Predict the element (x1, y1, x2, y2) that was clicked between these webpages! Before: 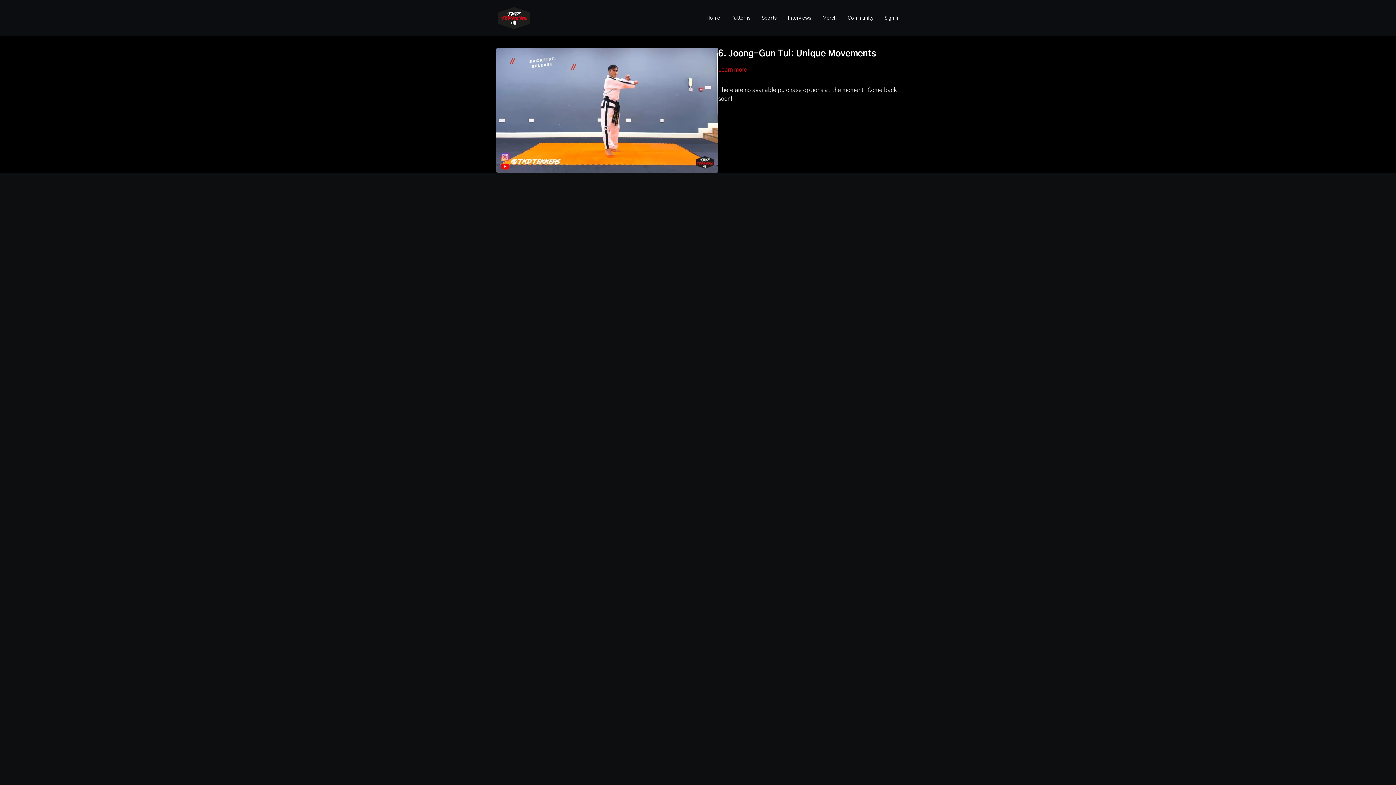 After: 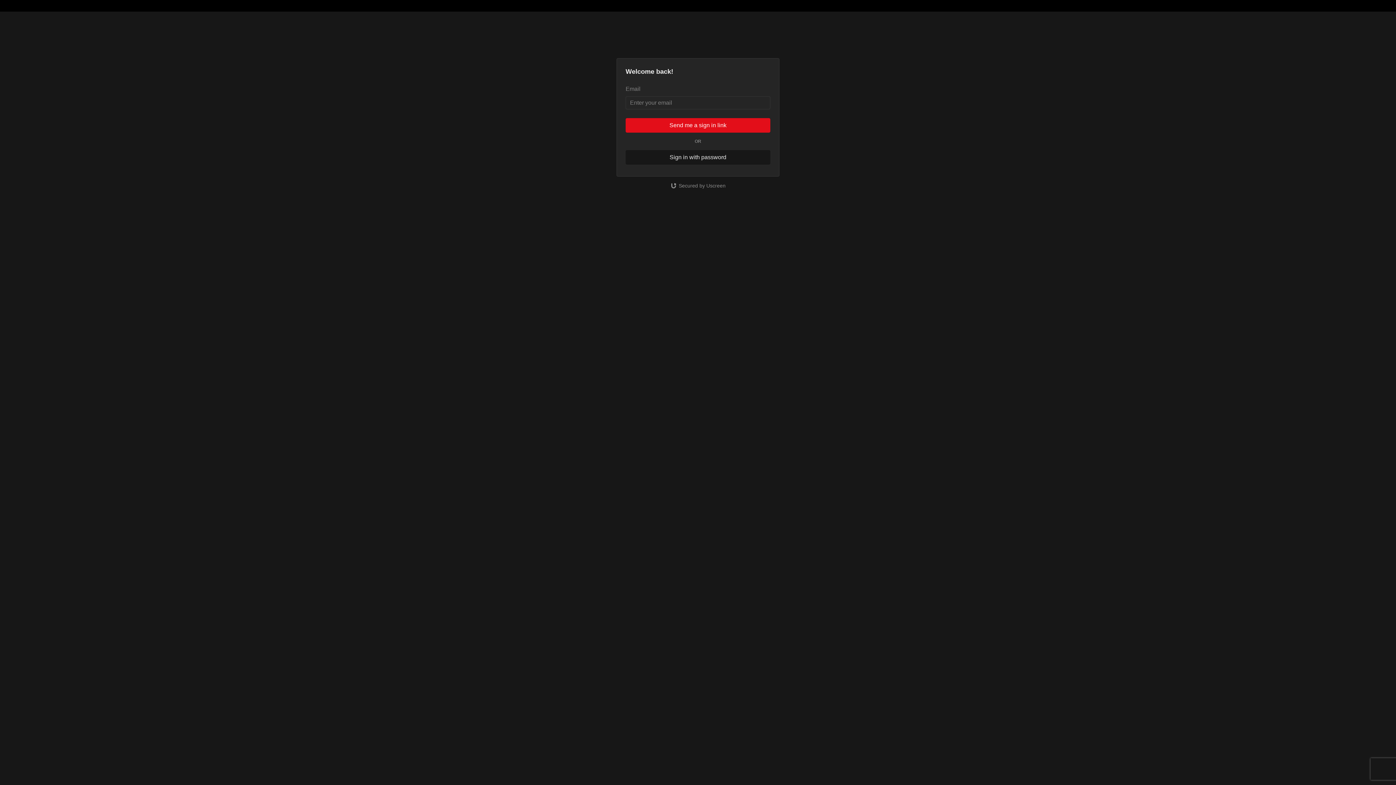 Action: label: Community bbox: (848, 11, 873, 24)